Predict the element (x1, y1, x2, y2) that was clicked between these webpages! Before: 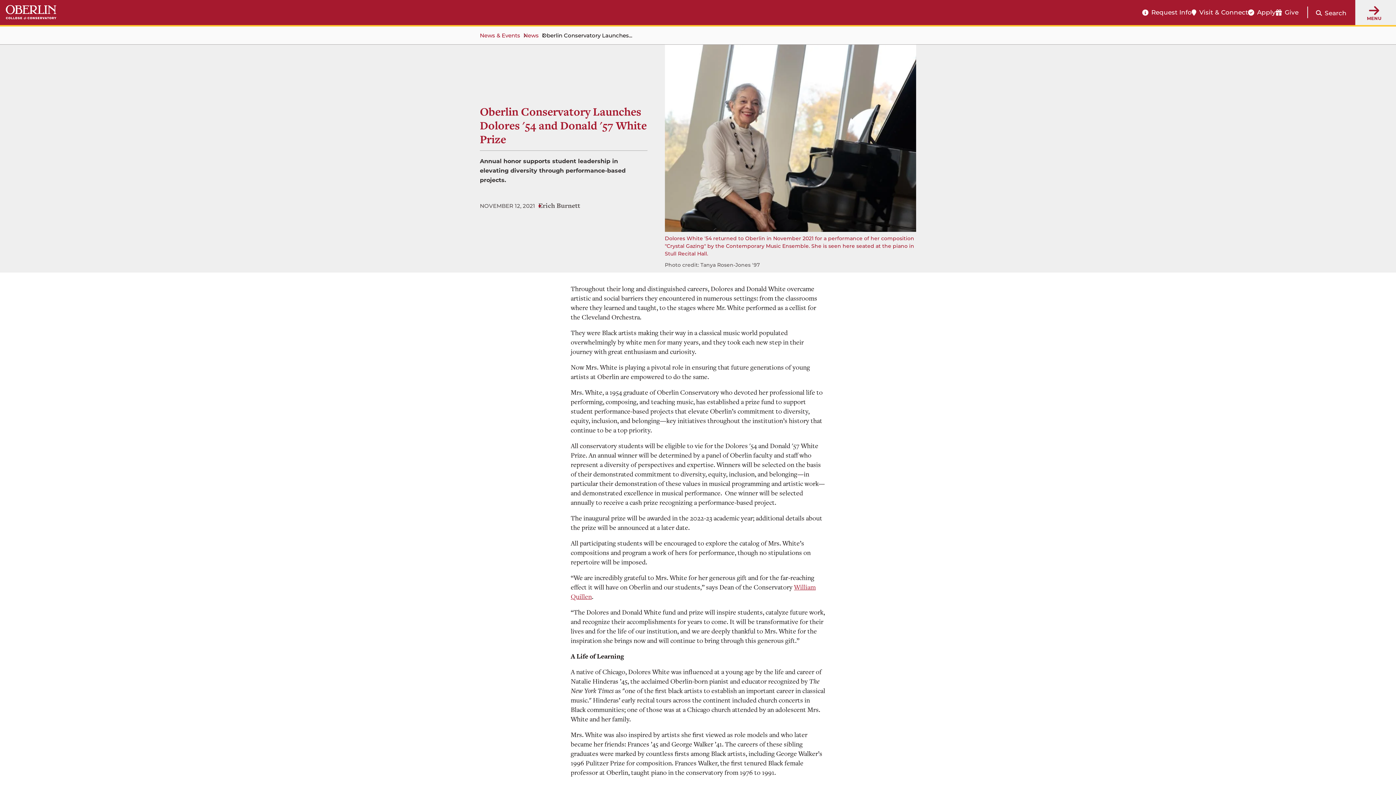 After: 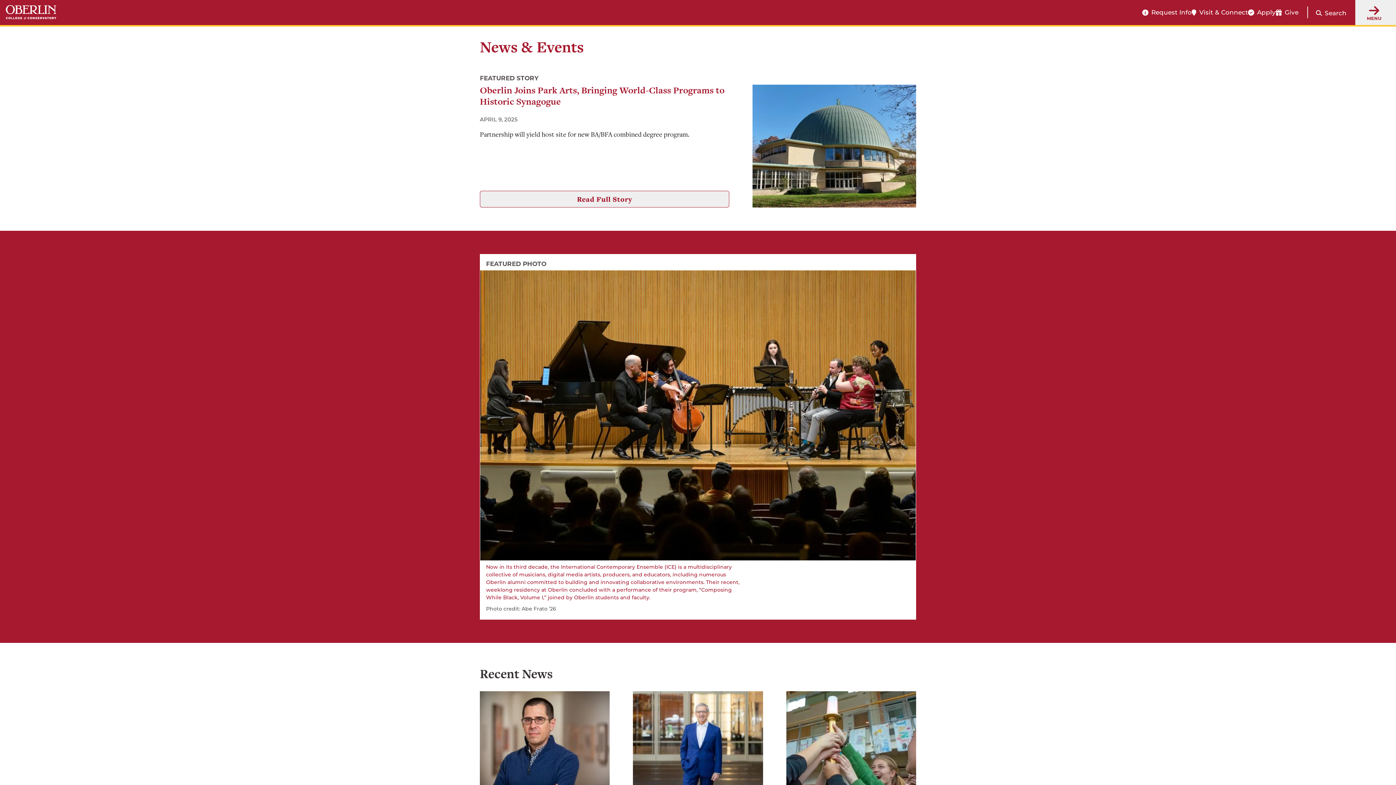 Action: label: News & Events bbox: (480, 32, 520, 38)